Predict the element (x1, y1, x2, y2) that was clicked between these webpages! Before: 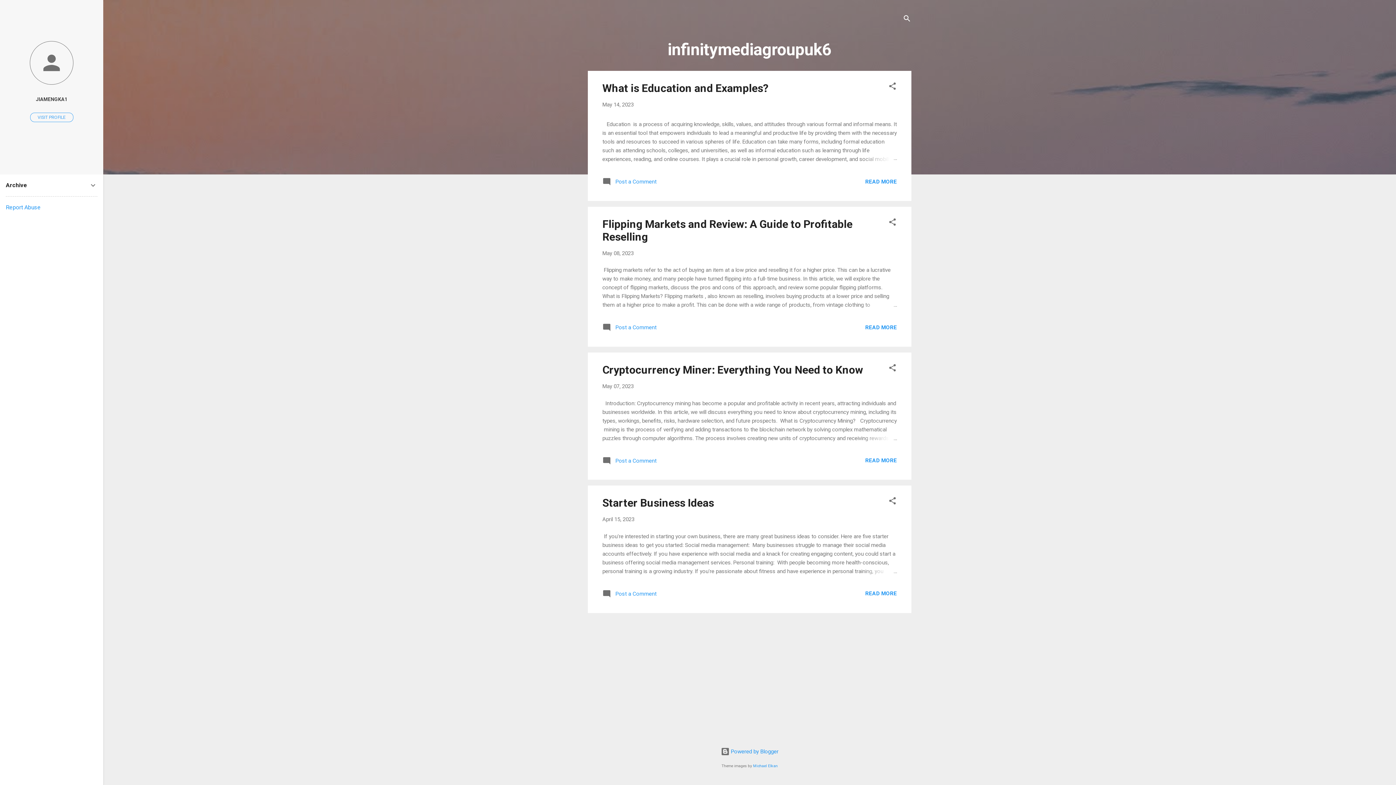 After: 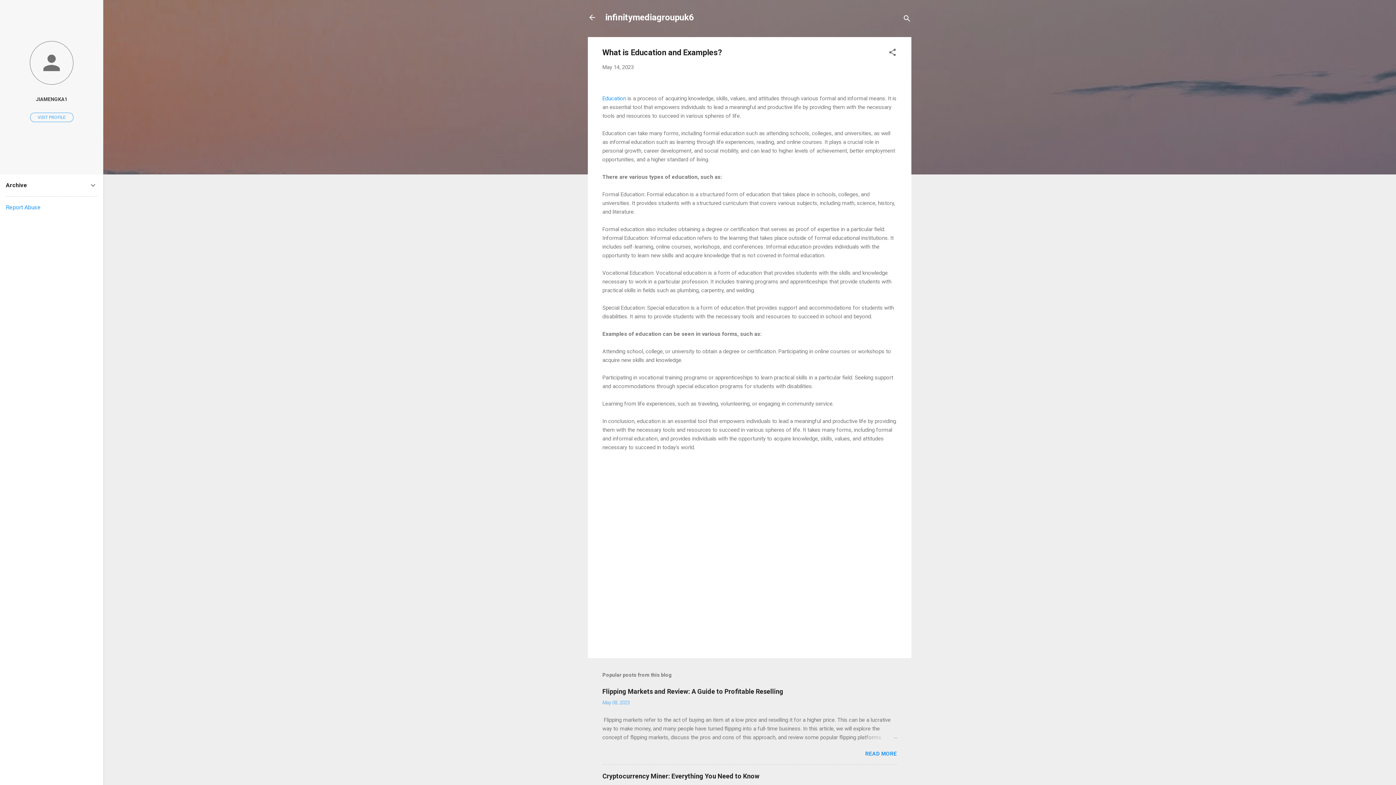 Action: label: READ MORE bbox: (865, 178, 897, 184)